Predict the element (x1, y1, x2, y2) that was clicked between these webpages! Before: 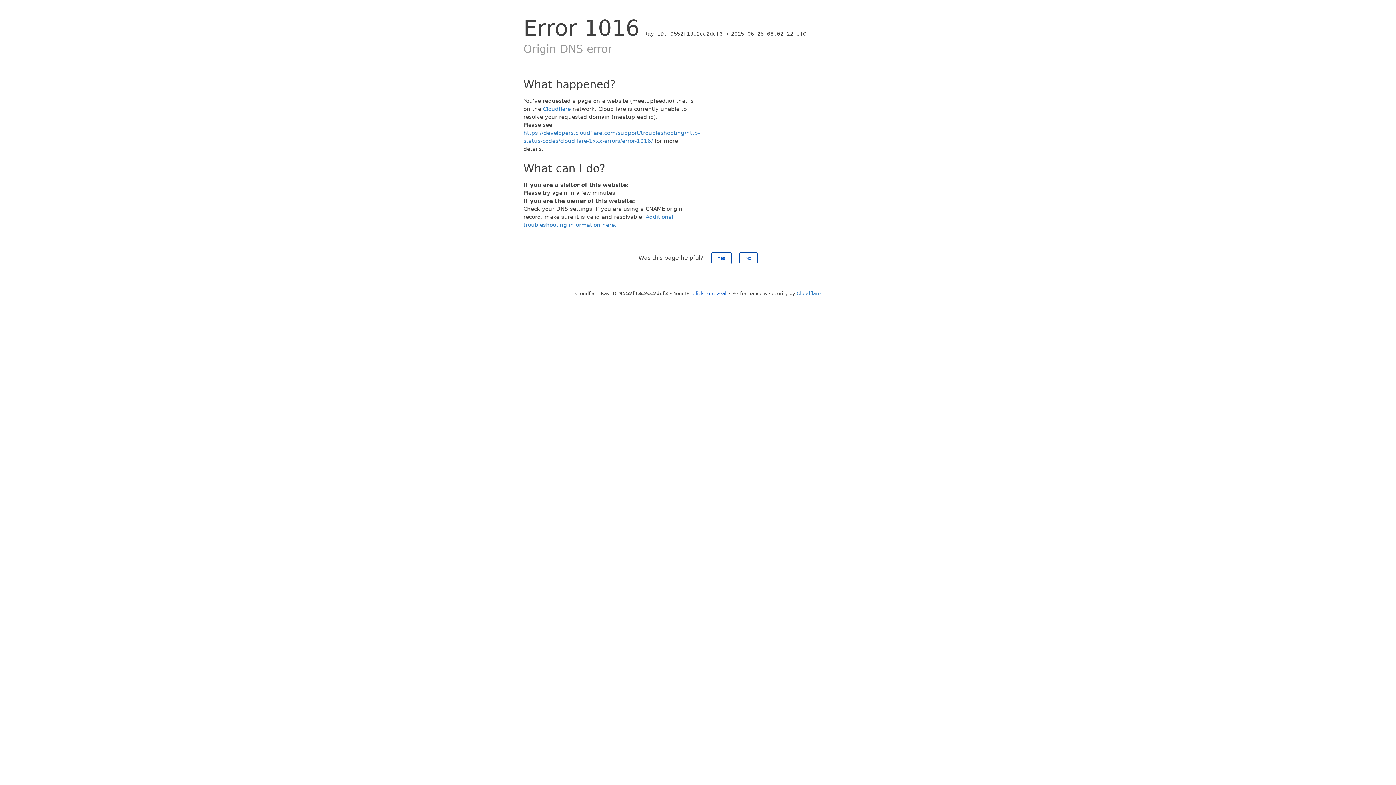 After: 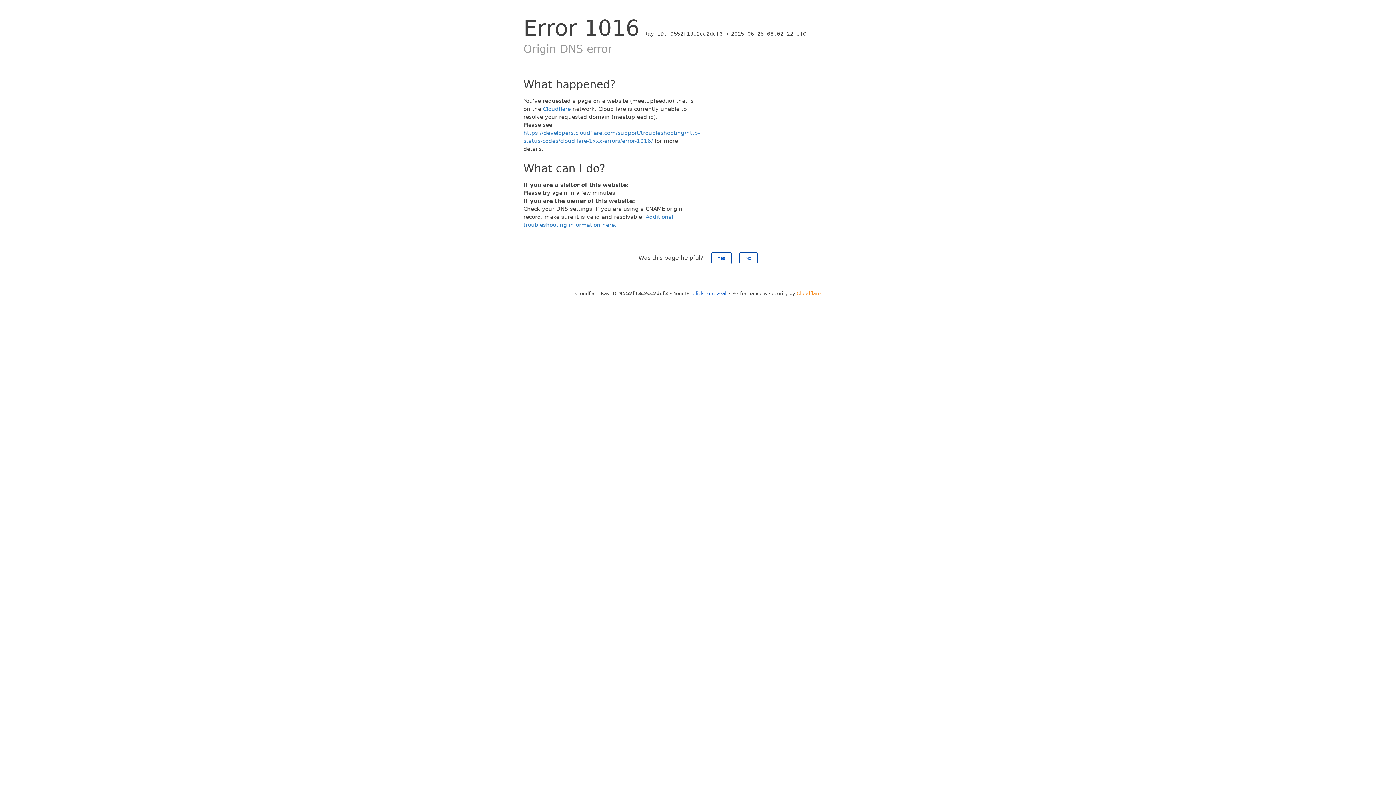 Action: bbox: (796, 290, 820, 296) label: Cloudflare